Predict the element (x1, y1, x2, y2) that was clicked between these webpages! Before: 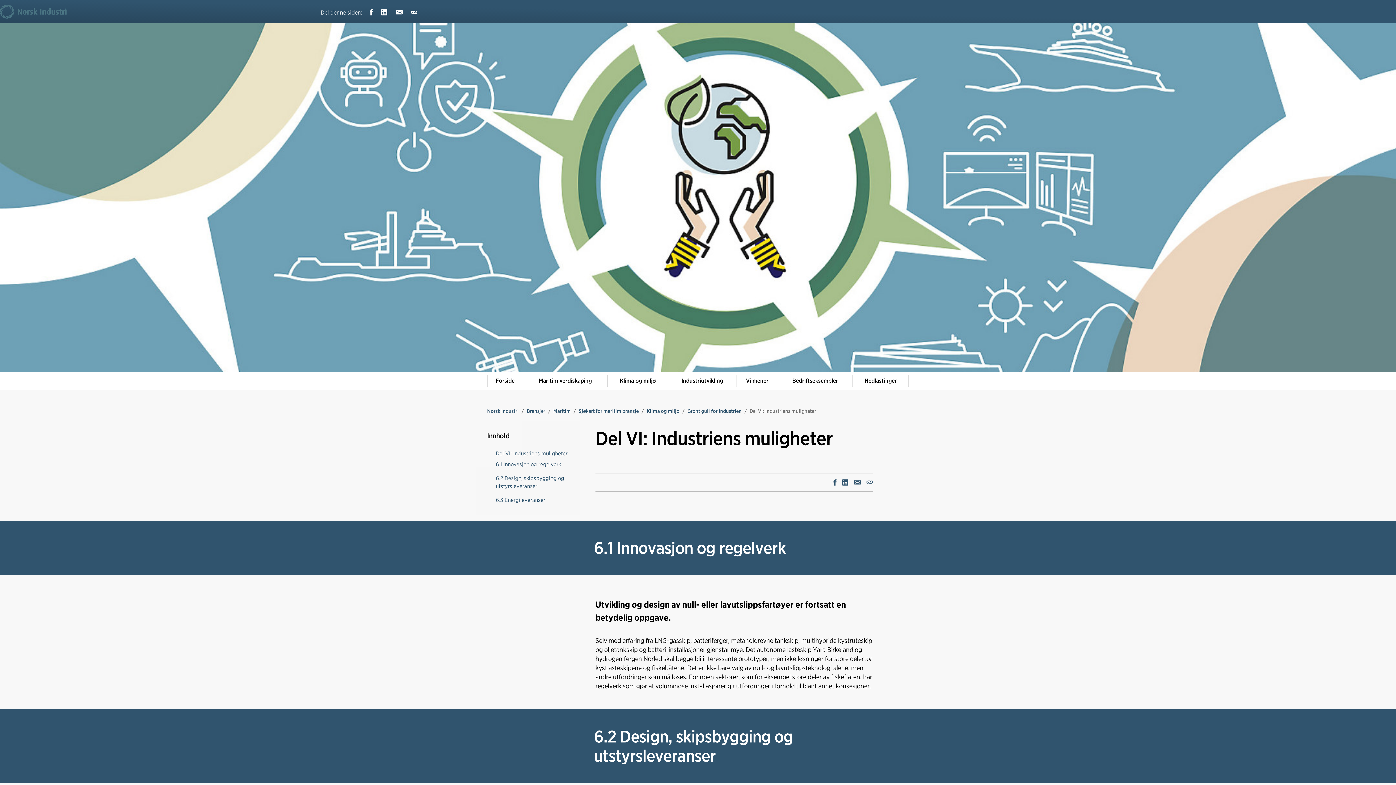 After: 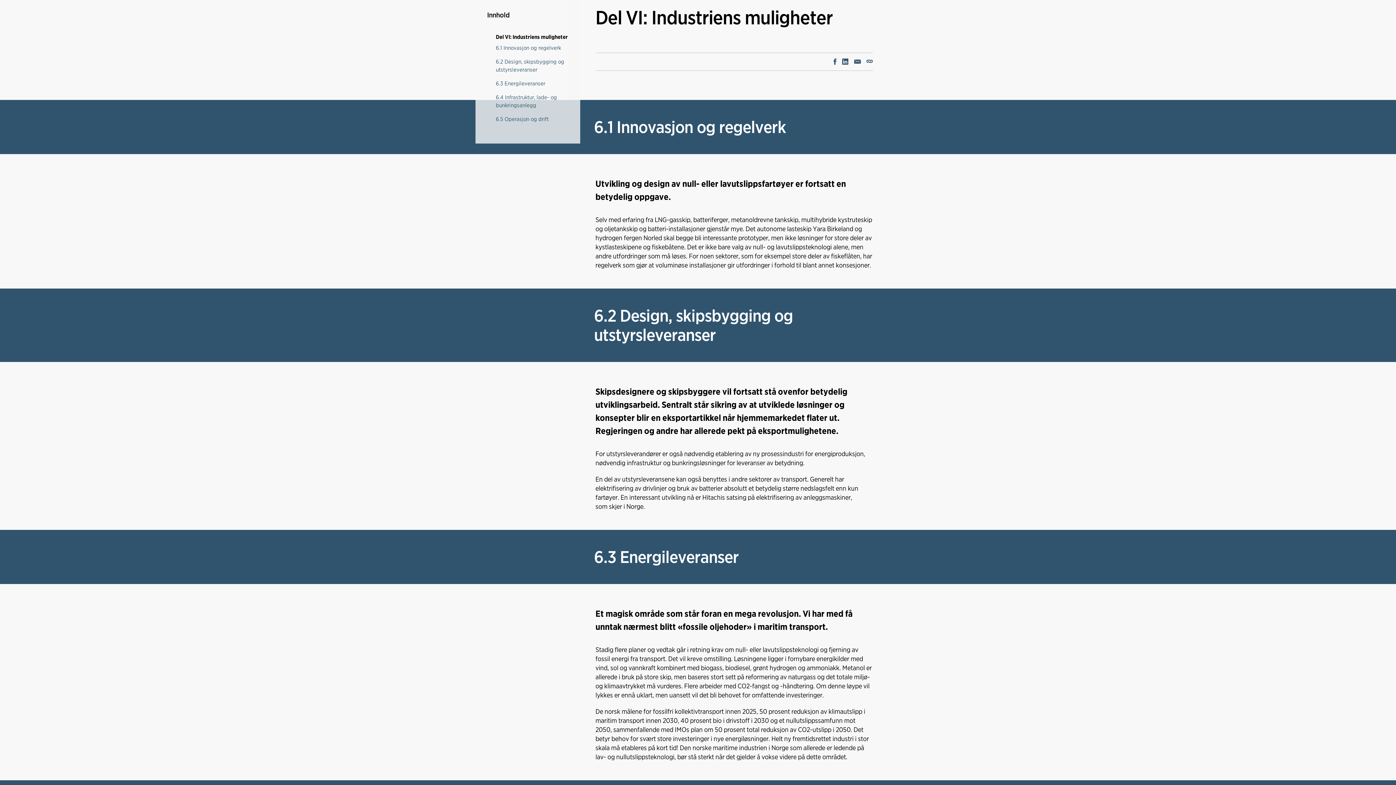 Action: label: Del VI: Industriens muligheter bbox: (496, 450, 567, 457)